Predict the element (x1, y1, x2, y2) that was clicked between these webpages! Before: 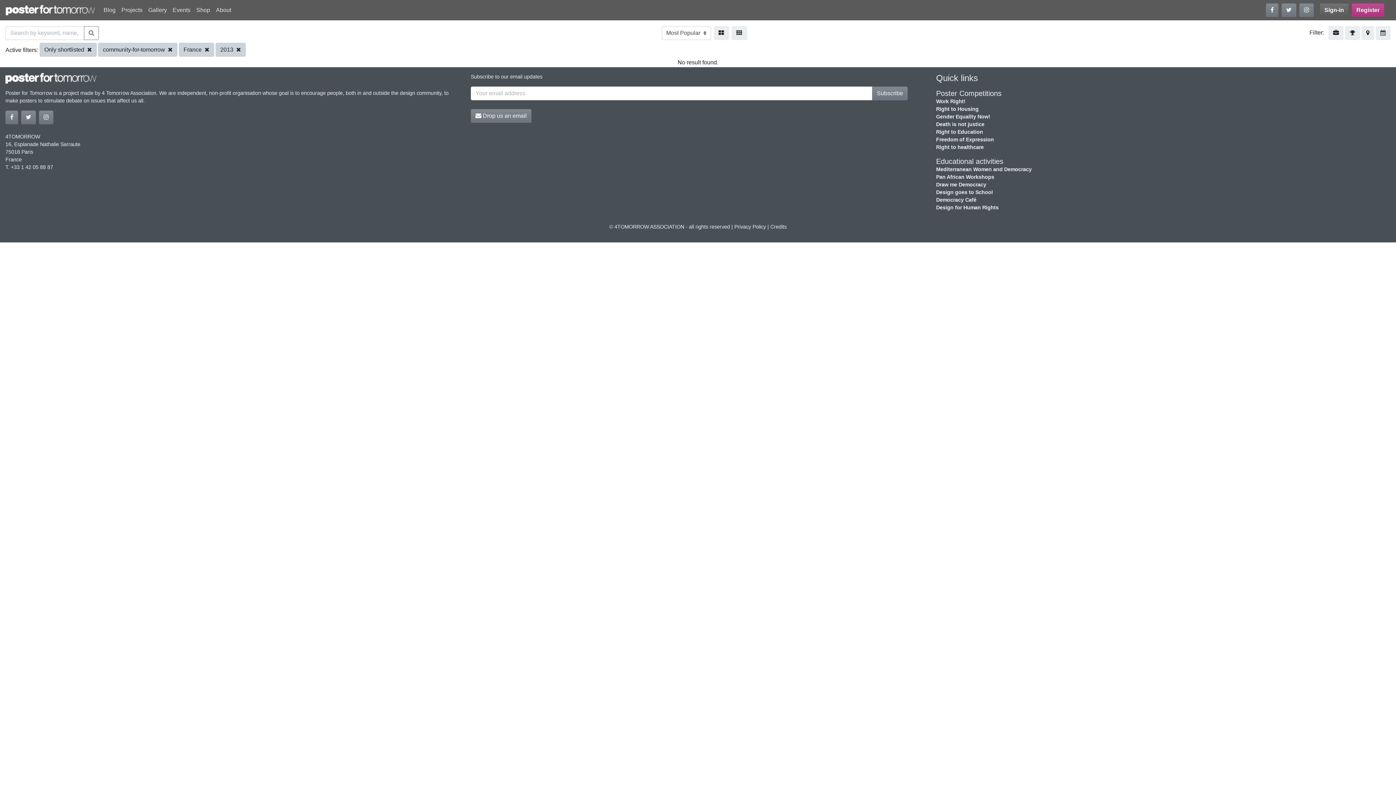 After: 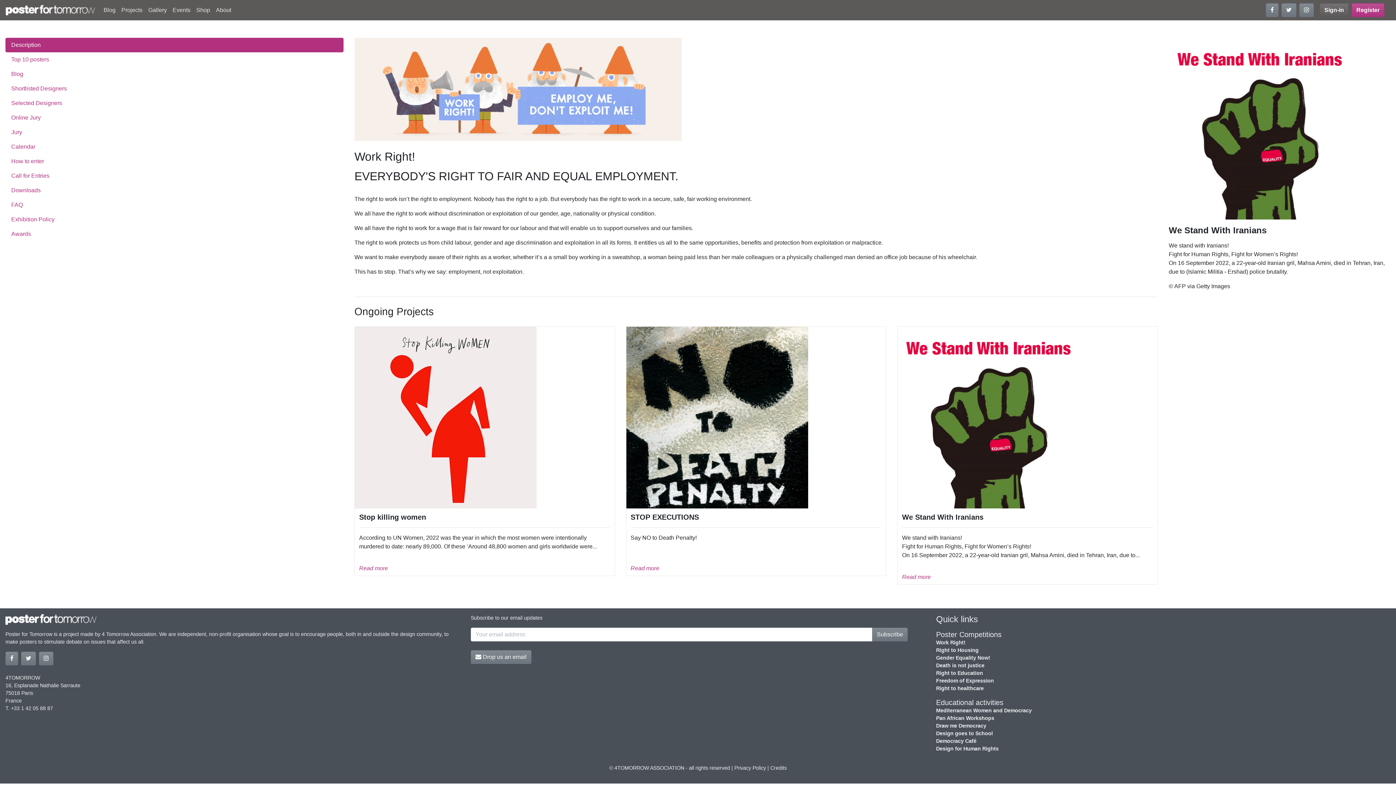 Action: label: Work Right! bbox: (936, 98, 965, 104)